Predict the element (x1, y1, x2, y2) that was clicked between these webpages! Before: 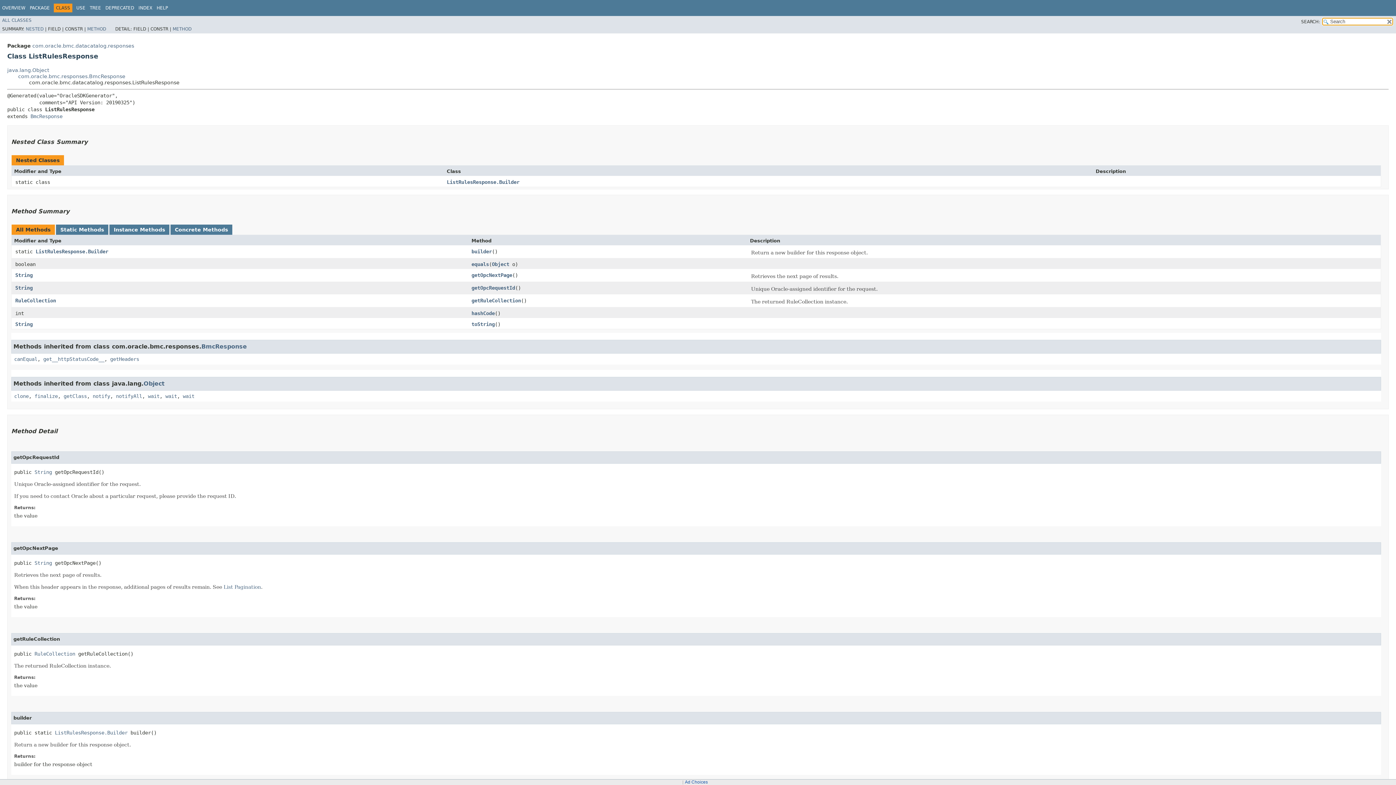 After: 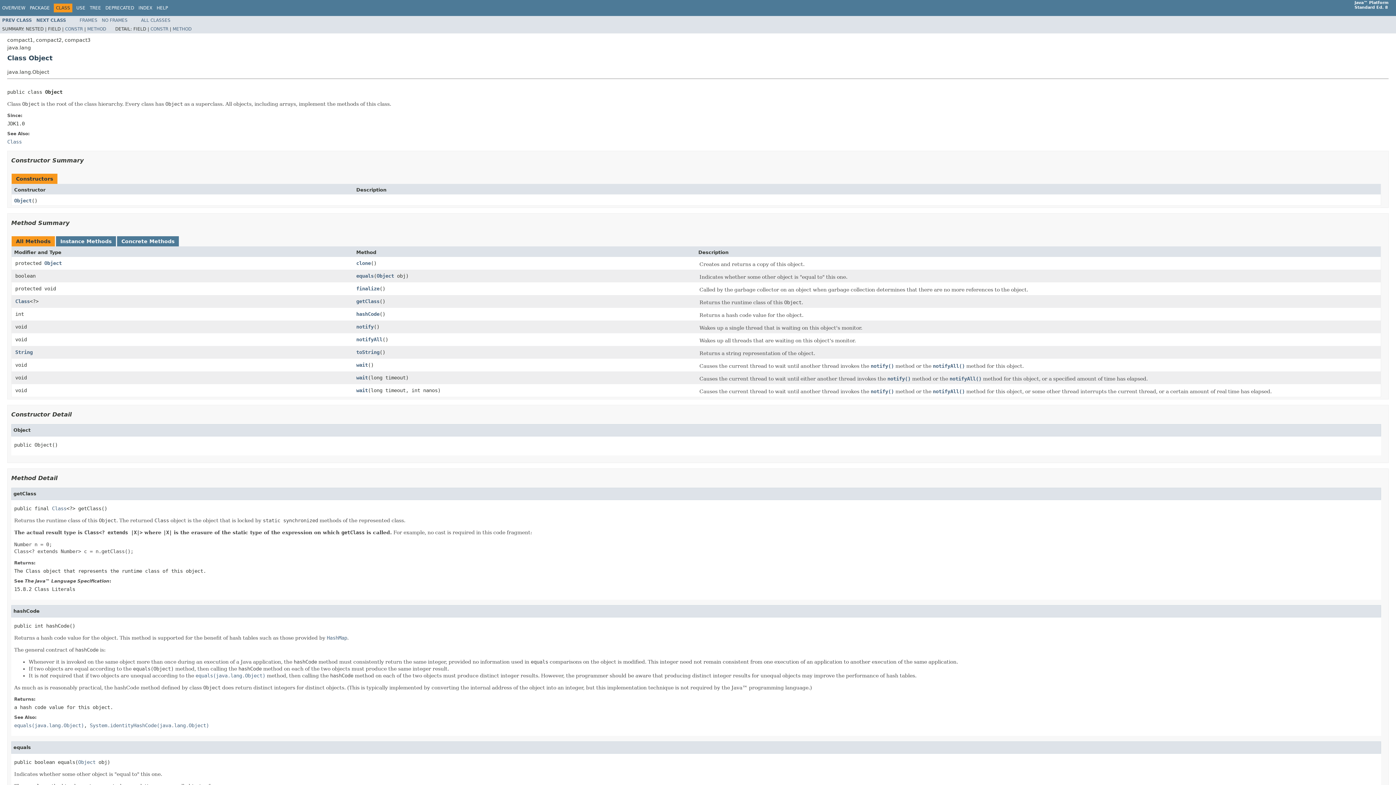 Action: label: Object bbox: (492, 261, 509, 267)